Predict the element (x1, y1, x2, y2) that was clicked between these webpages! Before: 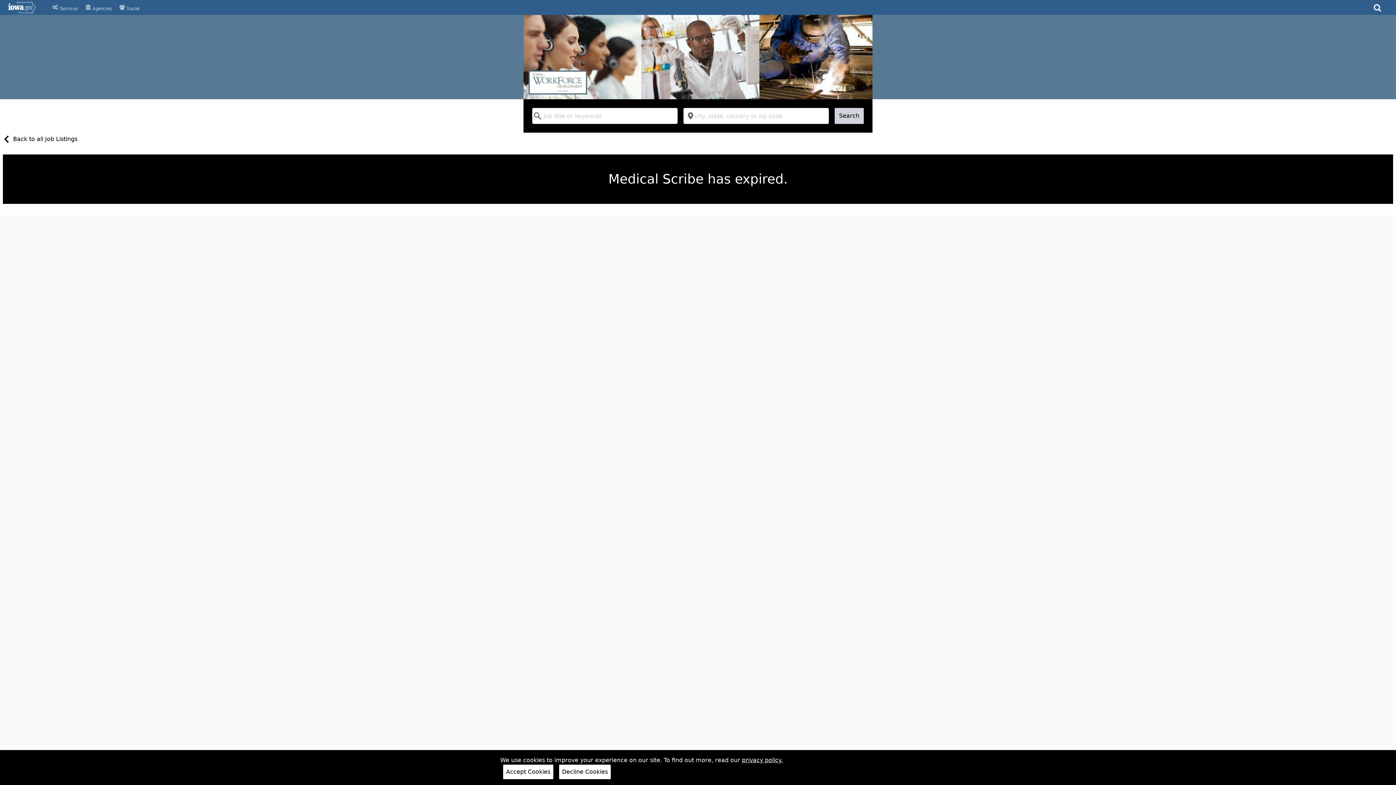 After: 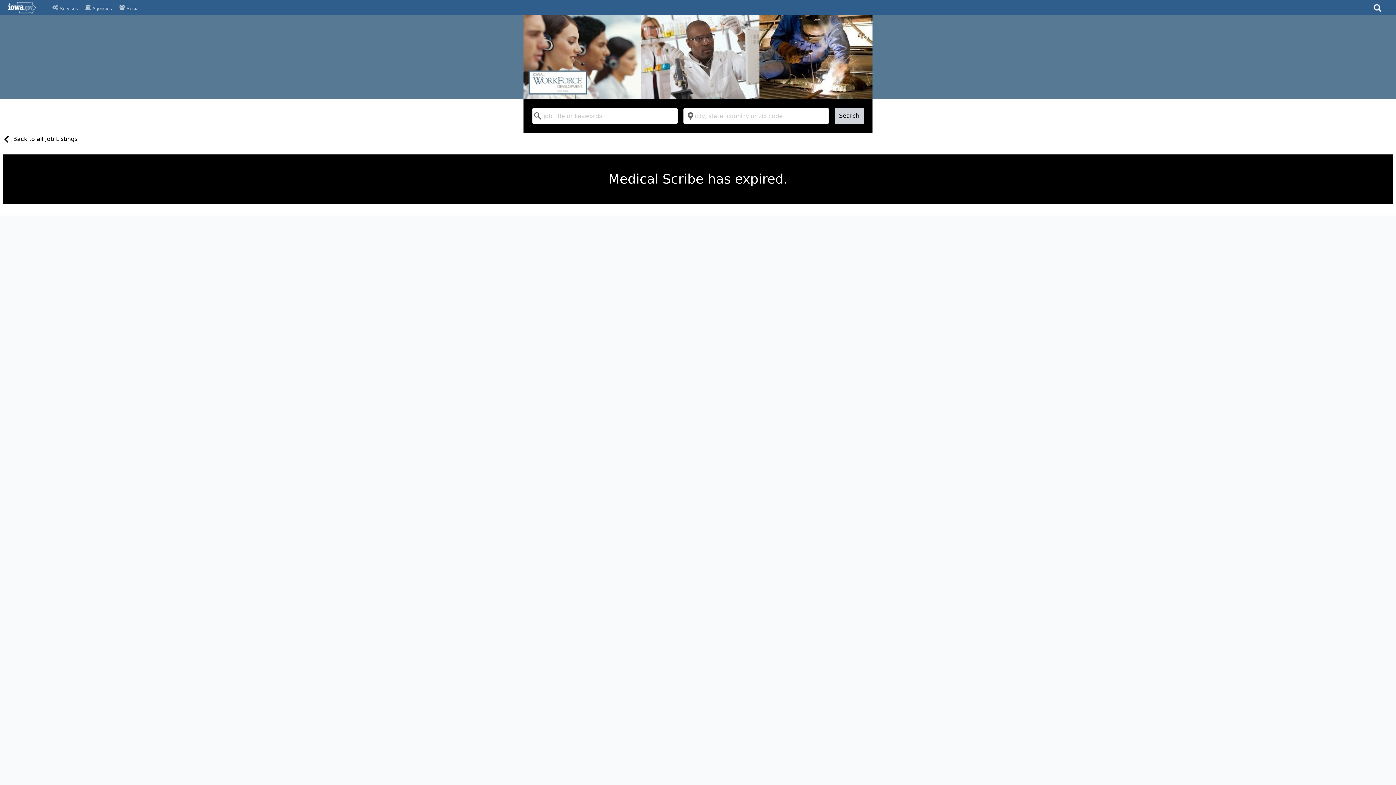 Action: label: Accept Cookies bbox: (503, 765, 553, 779)